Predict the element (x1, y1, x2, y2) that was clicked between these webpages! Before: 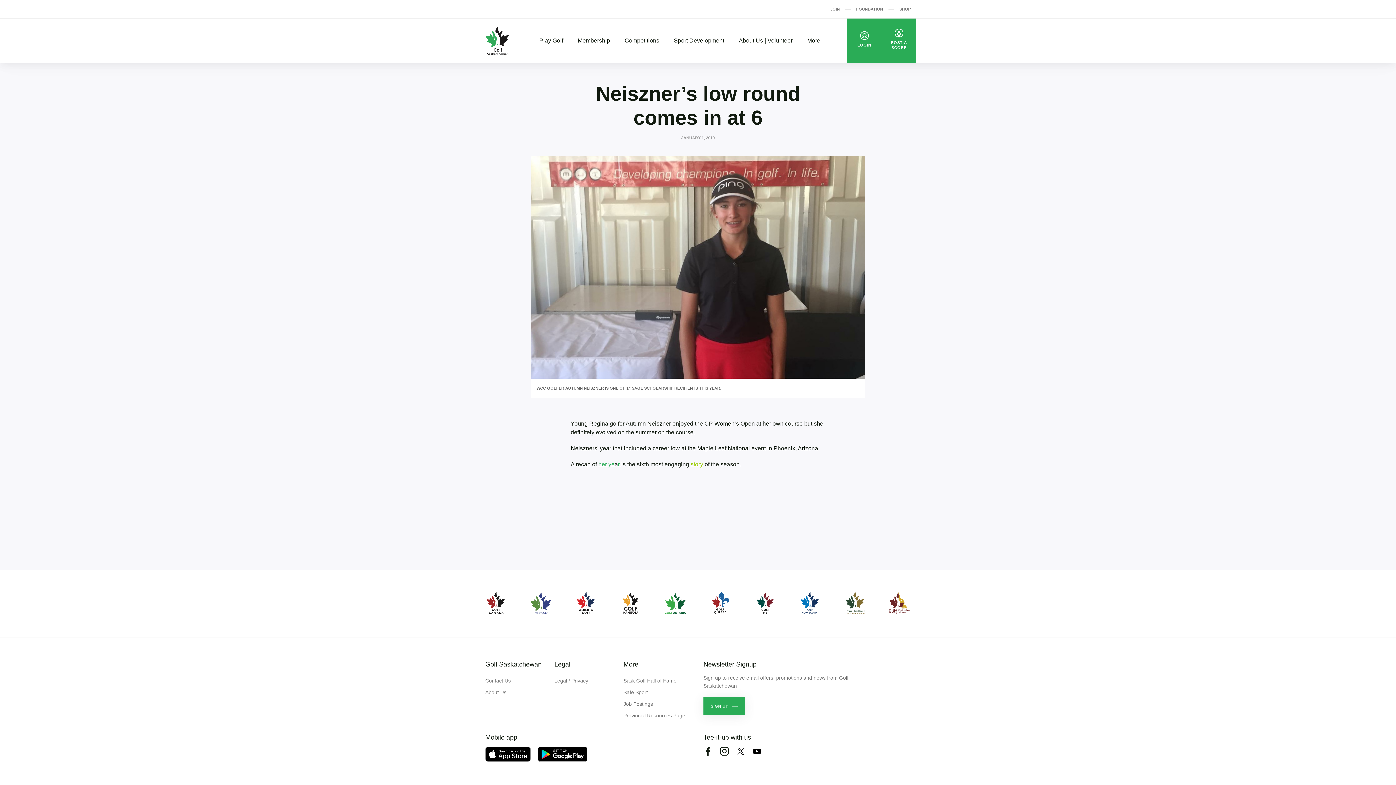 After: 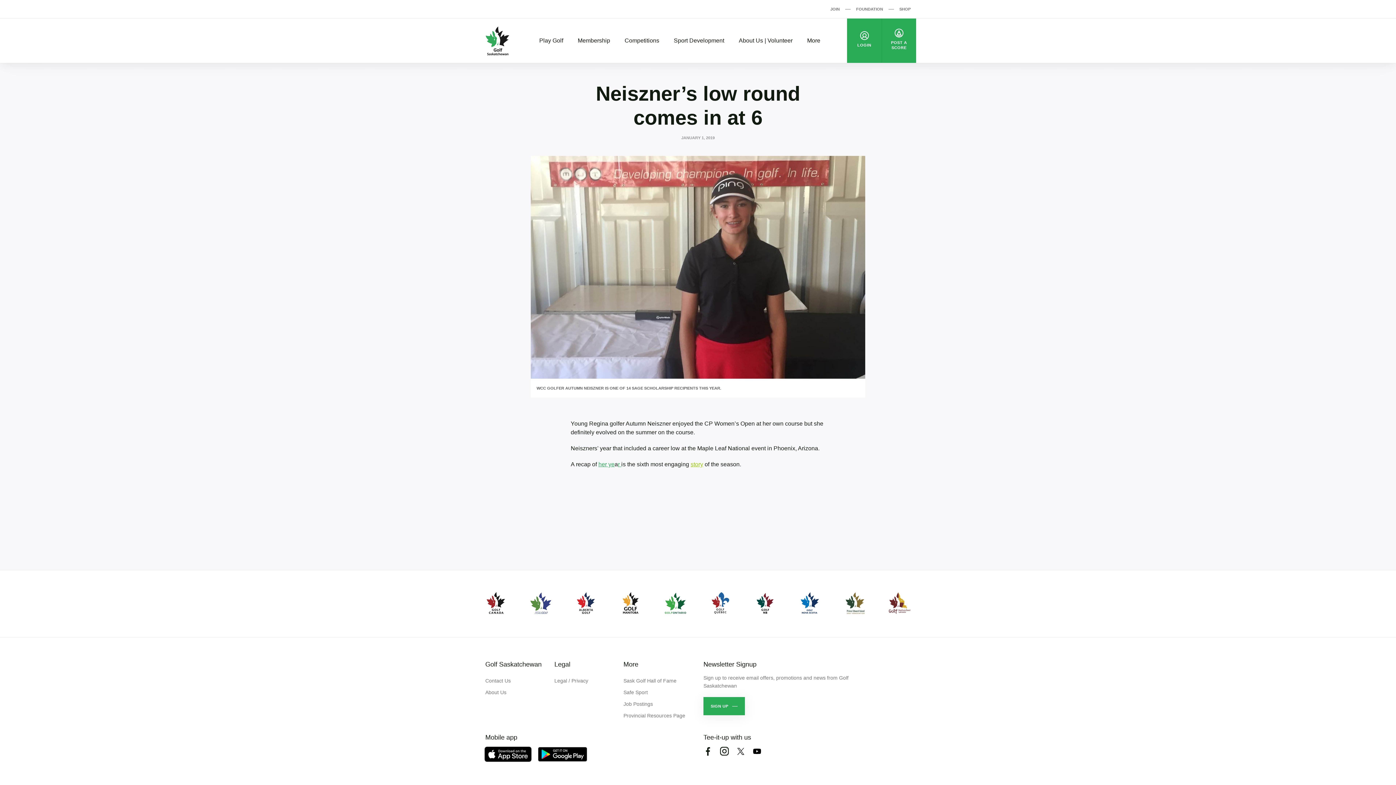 Action: bbox: (485, 747, 530, 763)